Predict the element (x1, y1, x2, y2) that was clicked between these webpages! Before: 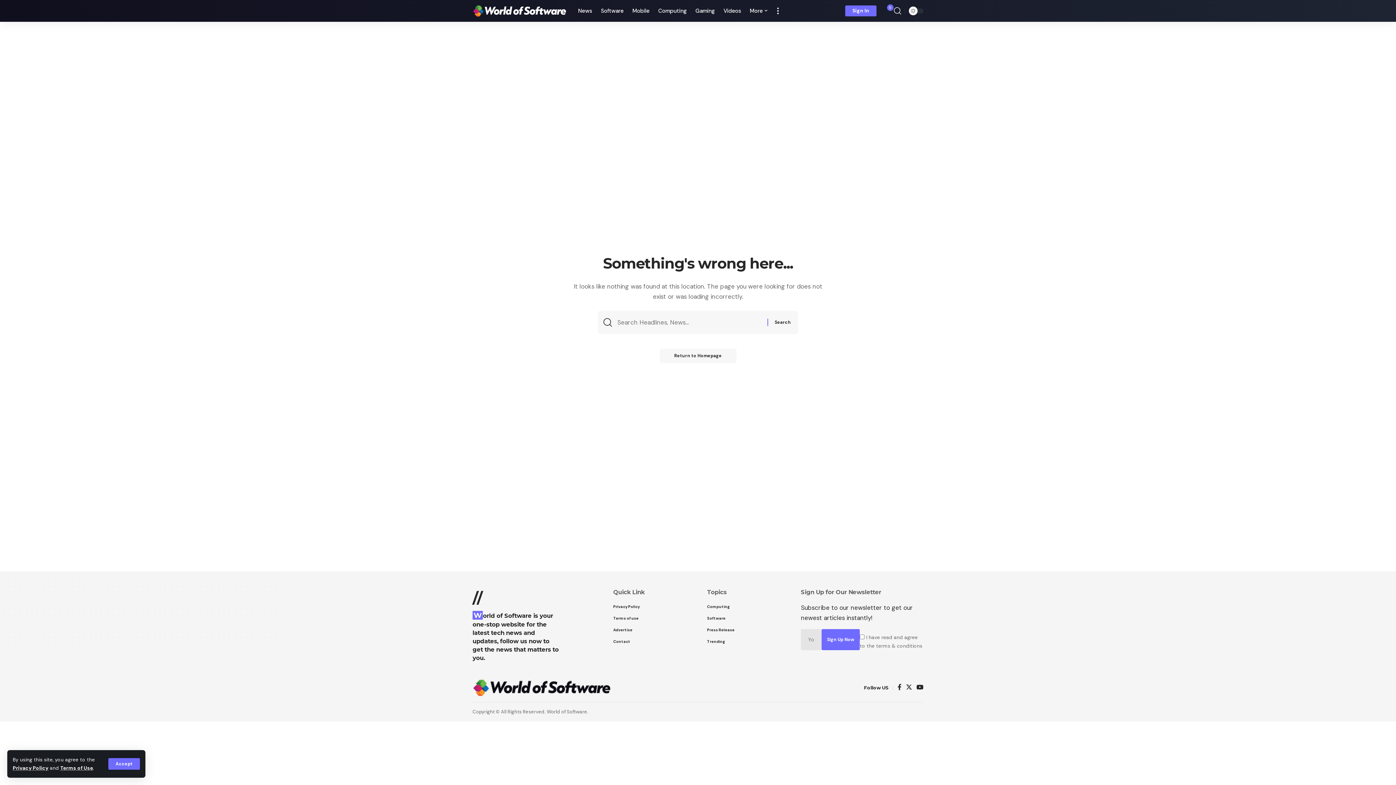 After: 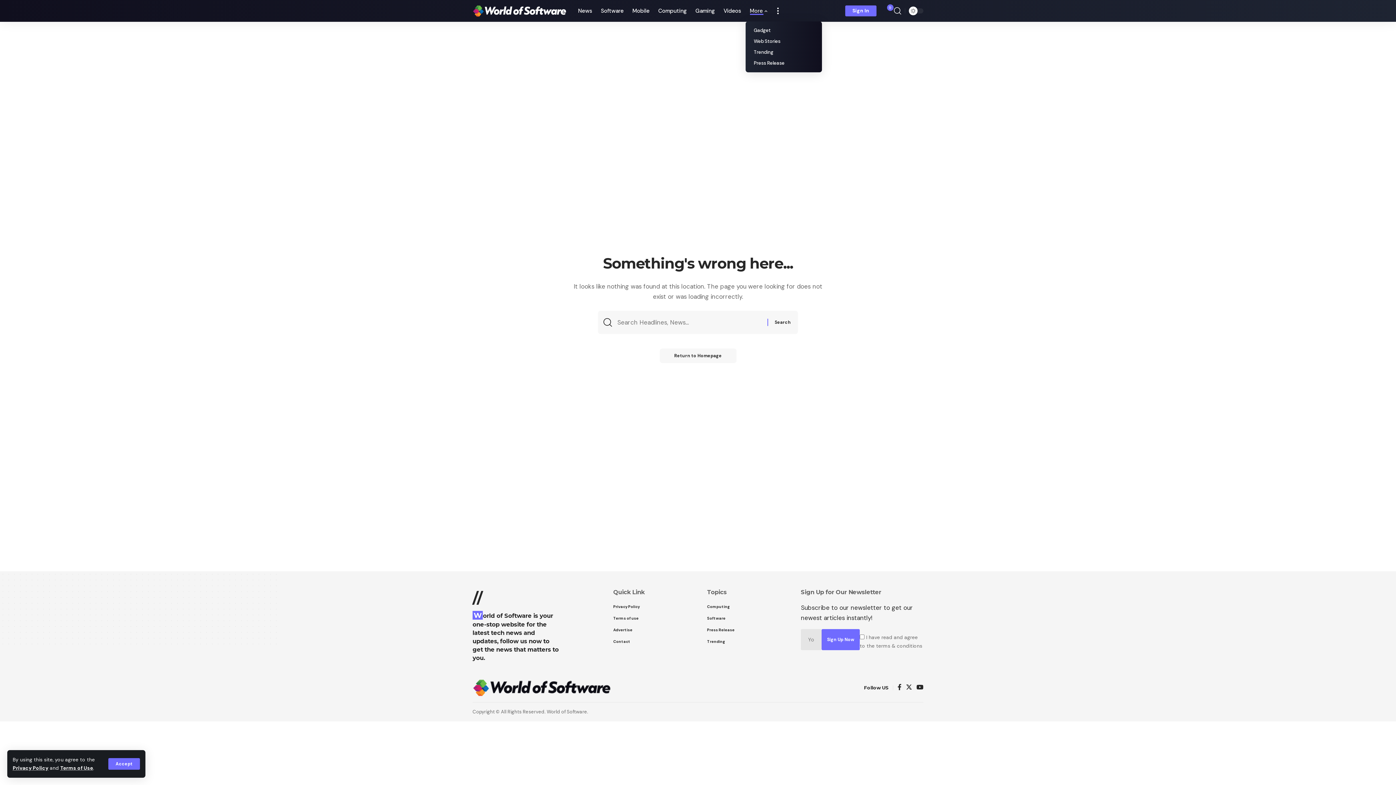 Action: bbox: (745, 0, 773, 21) label: More